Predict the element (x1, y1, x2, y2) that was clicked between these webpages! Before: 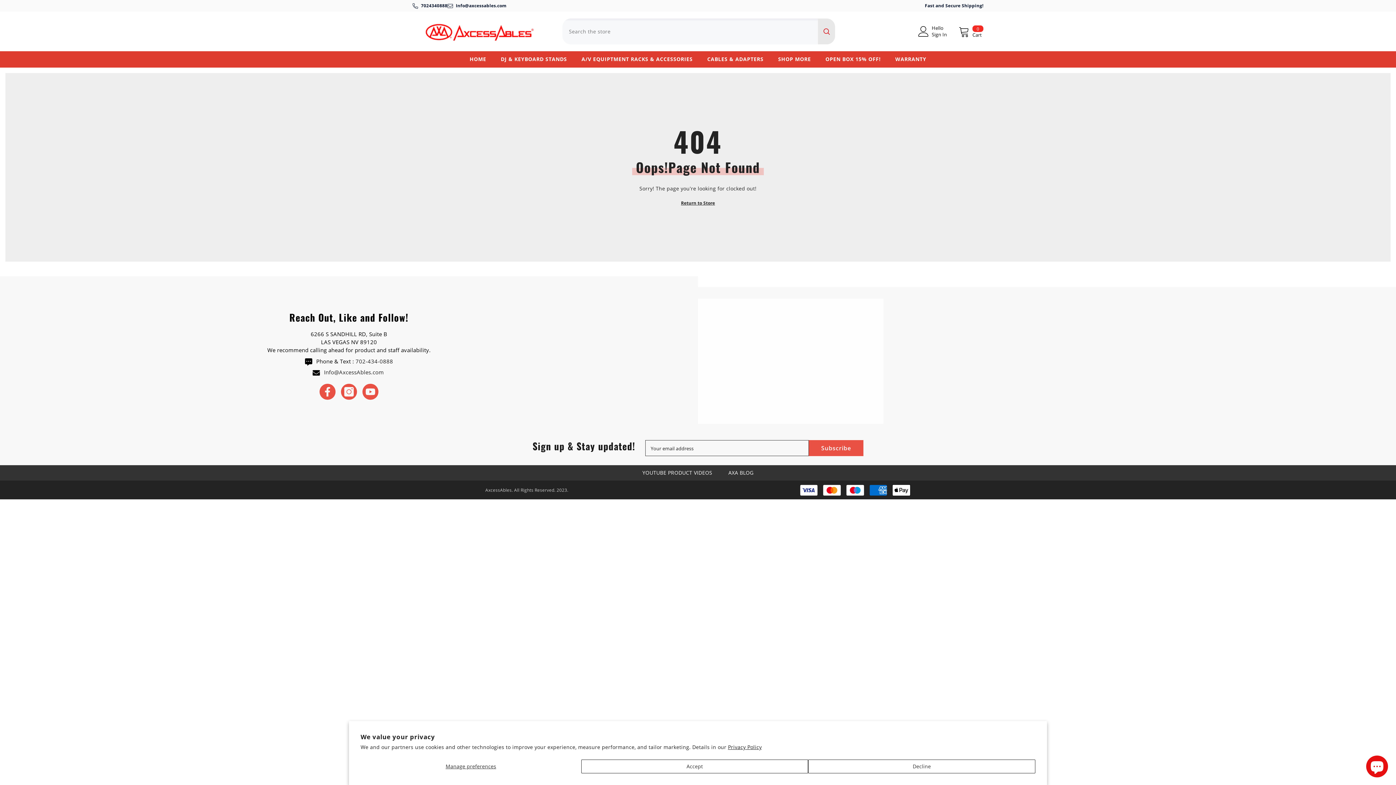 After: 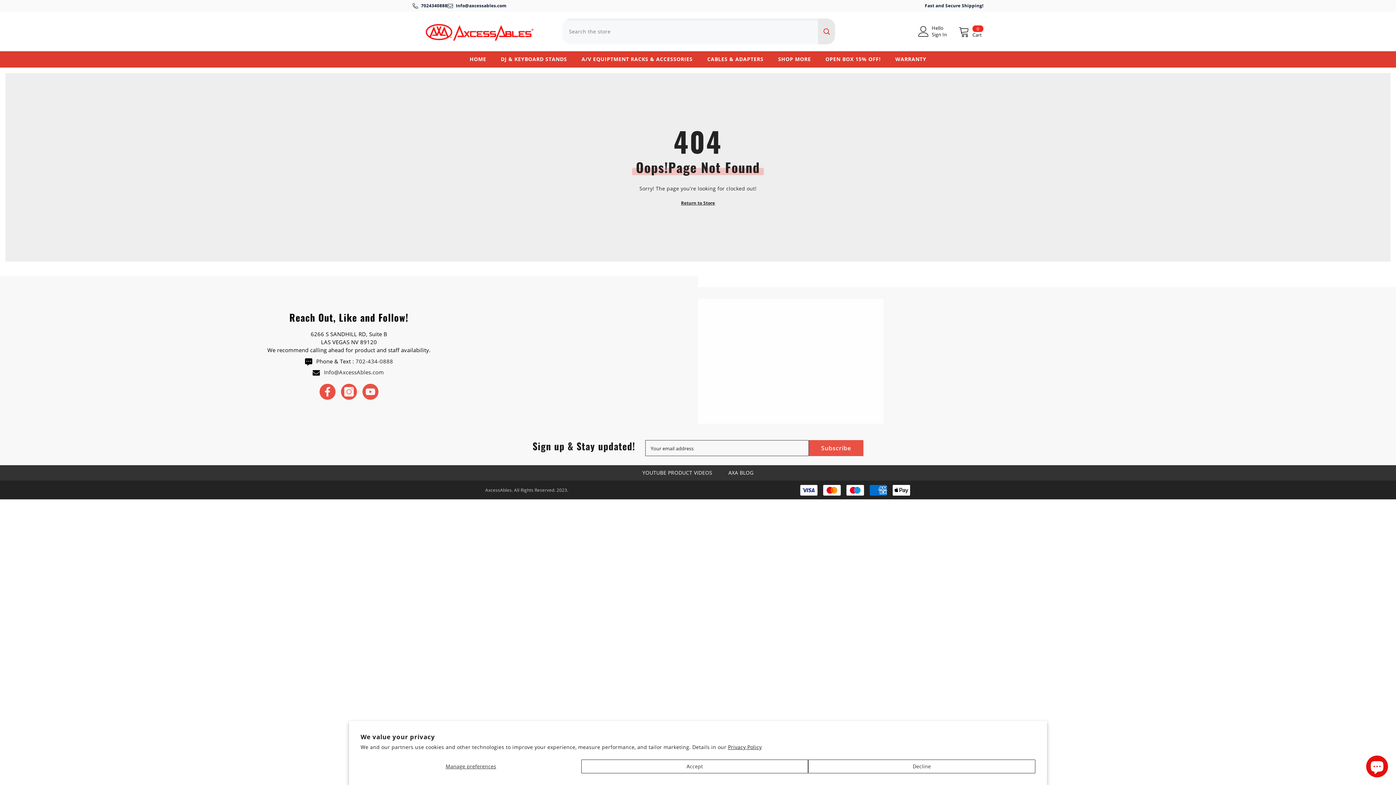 Action: label: Info@AxcessAbles.com  bbox: (324, 368, 385, 376)